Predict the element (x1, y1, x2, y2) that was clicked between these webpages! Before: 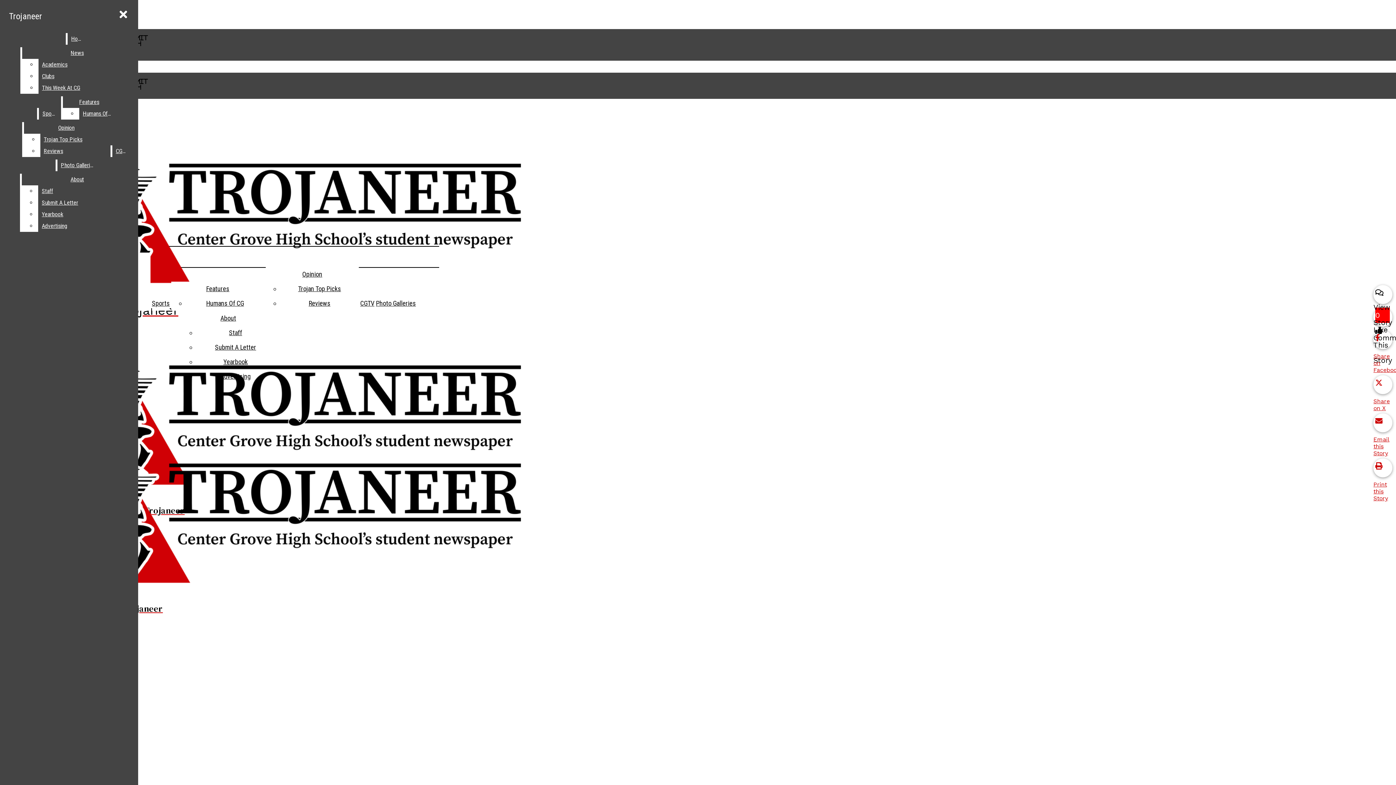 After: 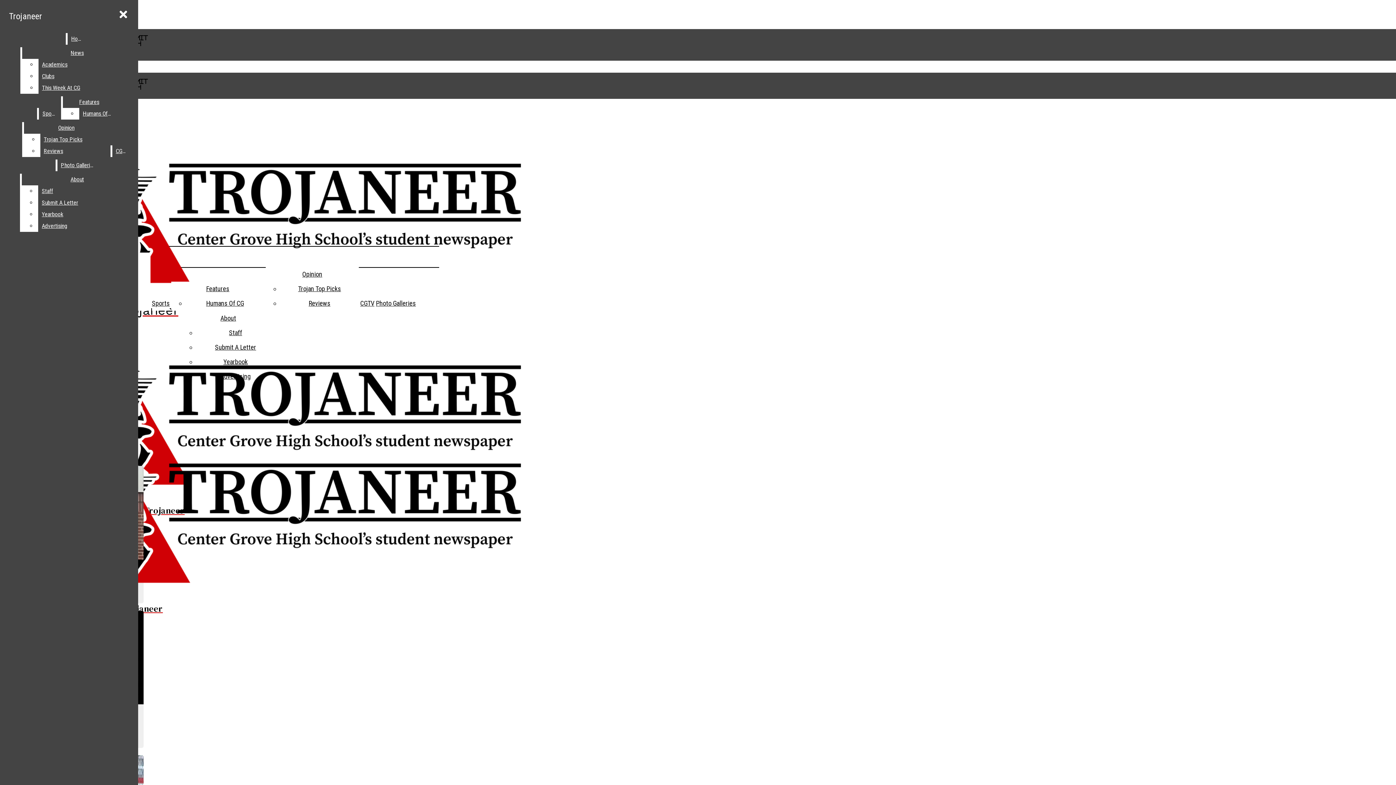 Action: label: Features bbox: (206, 285, 229, 292)